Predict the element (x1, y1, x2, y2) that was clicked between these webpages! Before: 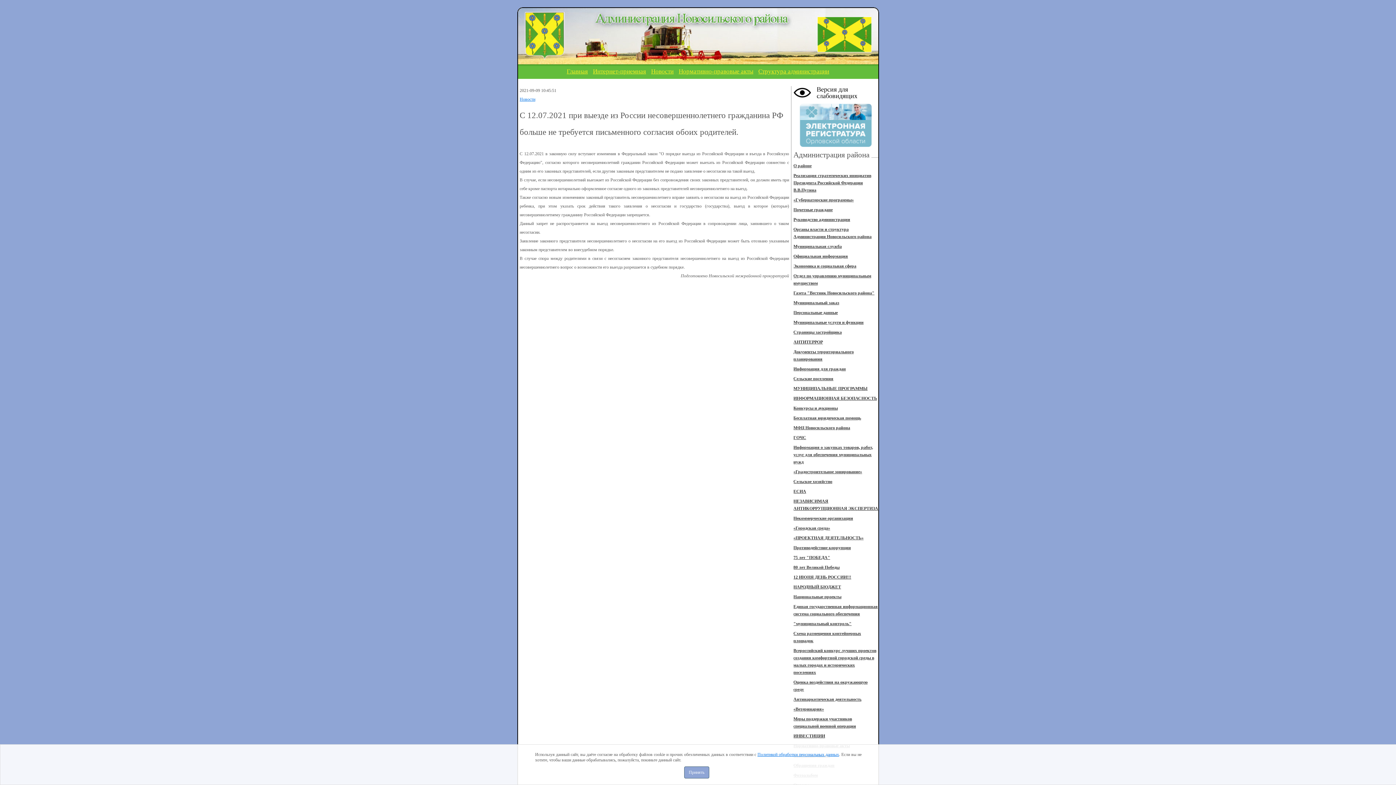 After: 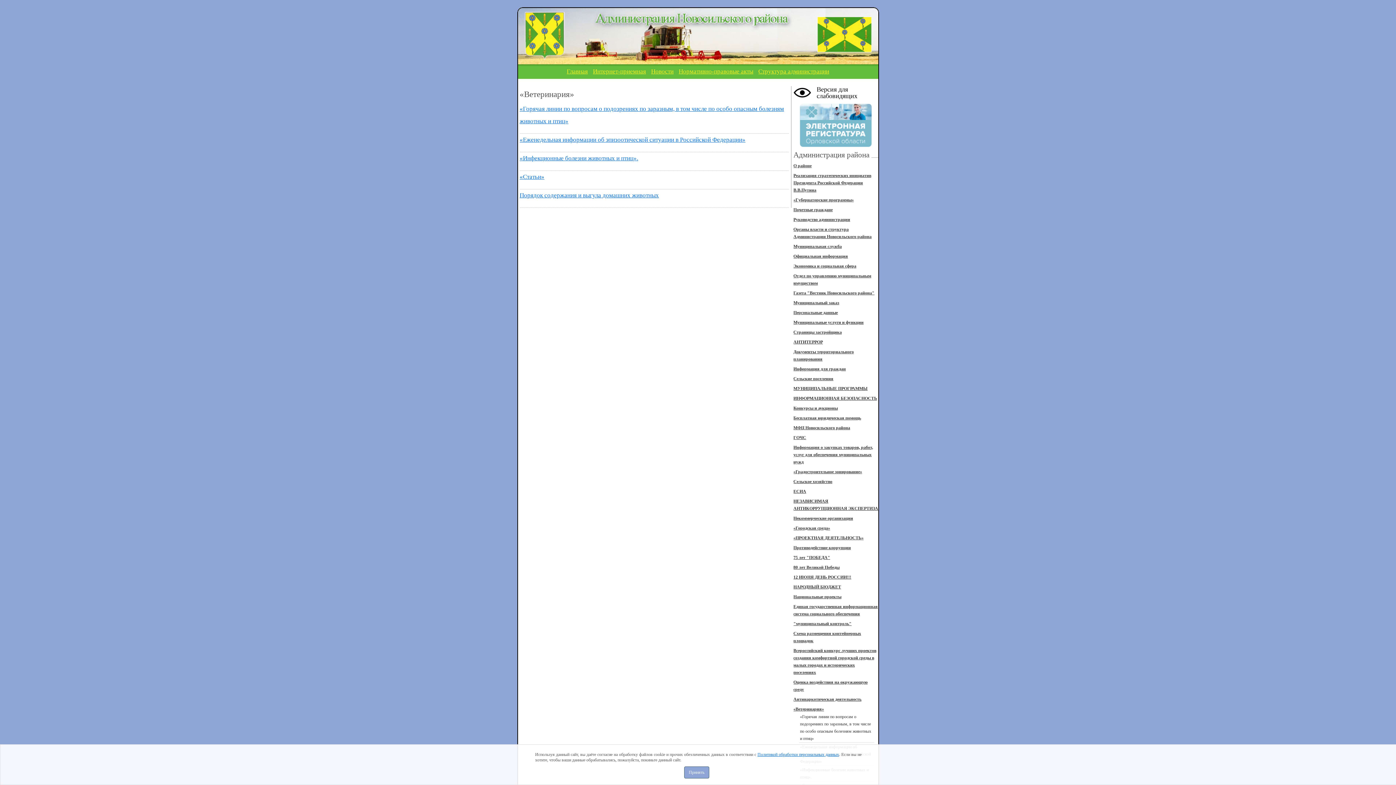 Action: label: «Ветеринария» bbox: (793, 706, 824, 712)